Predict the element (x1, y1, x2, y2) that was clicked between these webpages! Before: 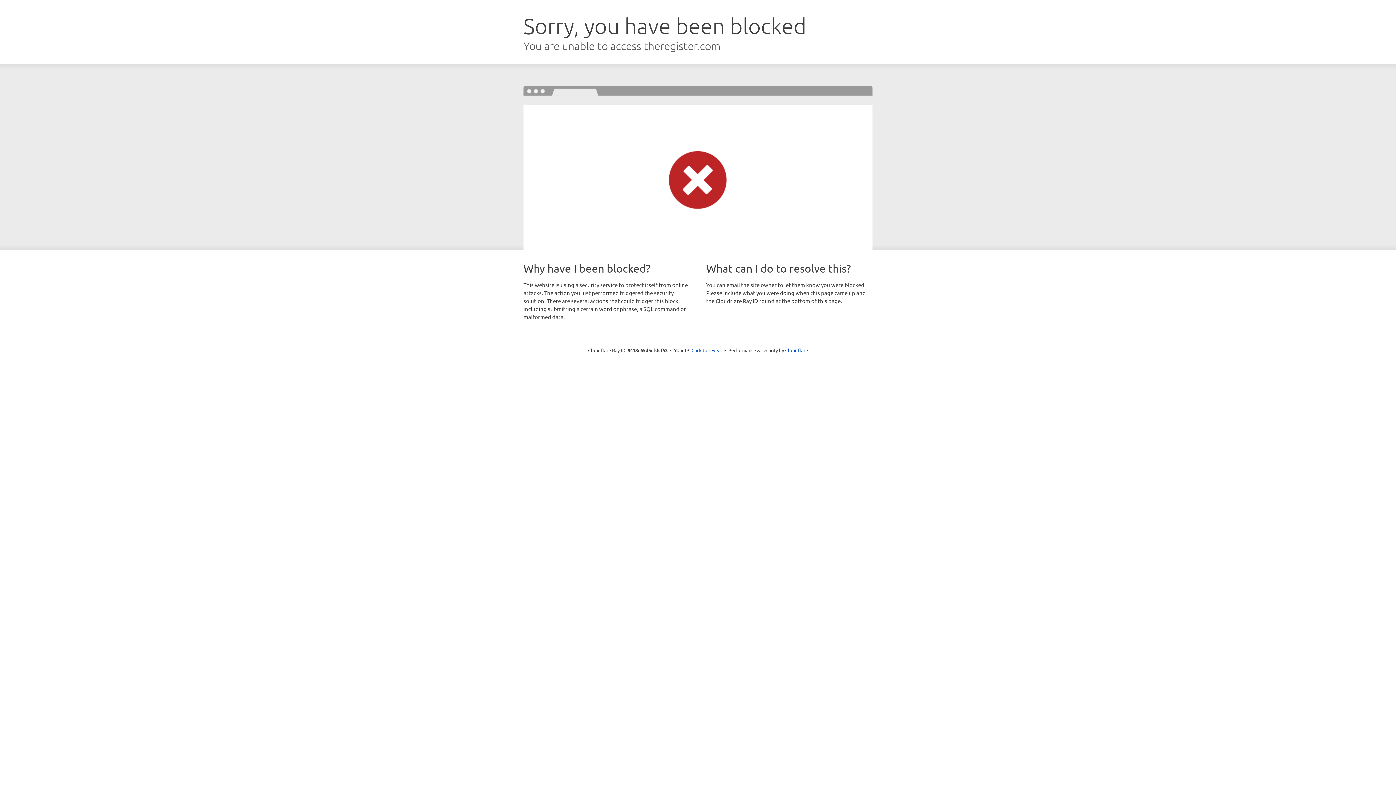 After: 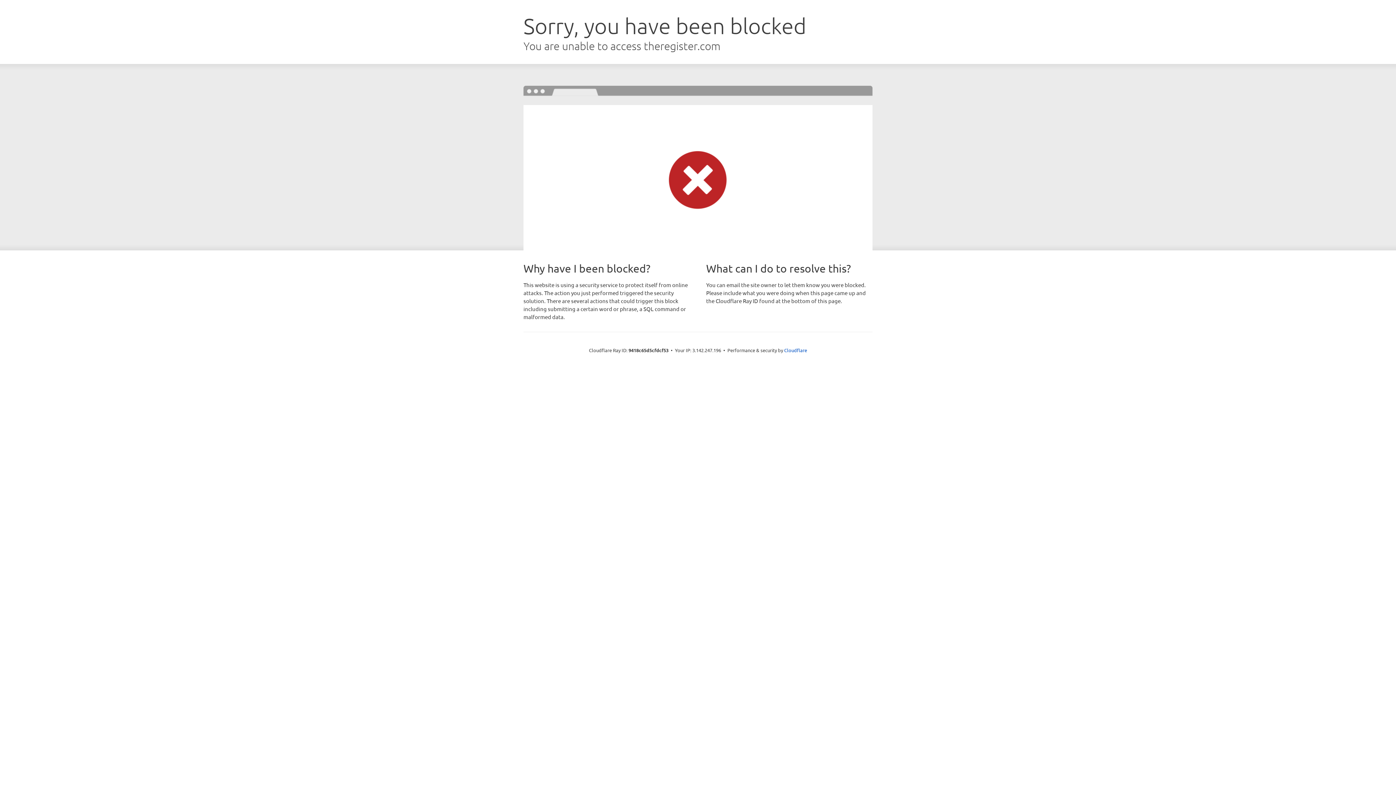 Action: bbox: (691, 346, 722, 353) label: Click to reveal